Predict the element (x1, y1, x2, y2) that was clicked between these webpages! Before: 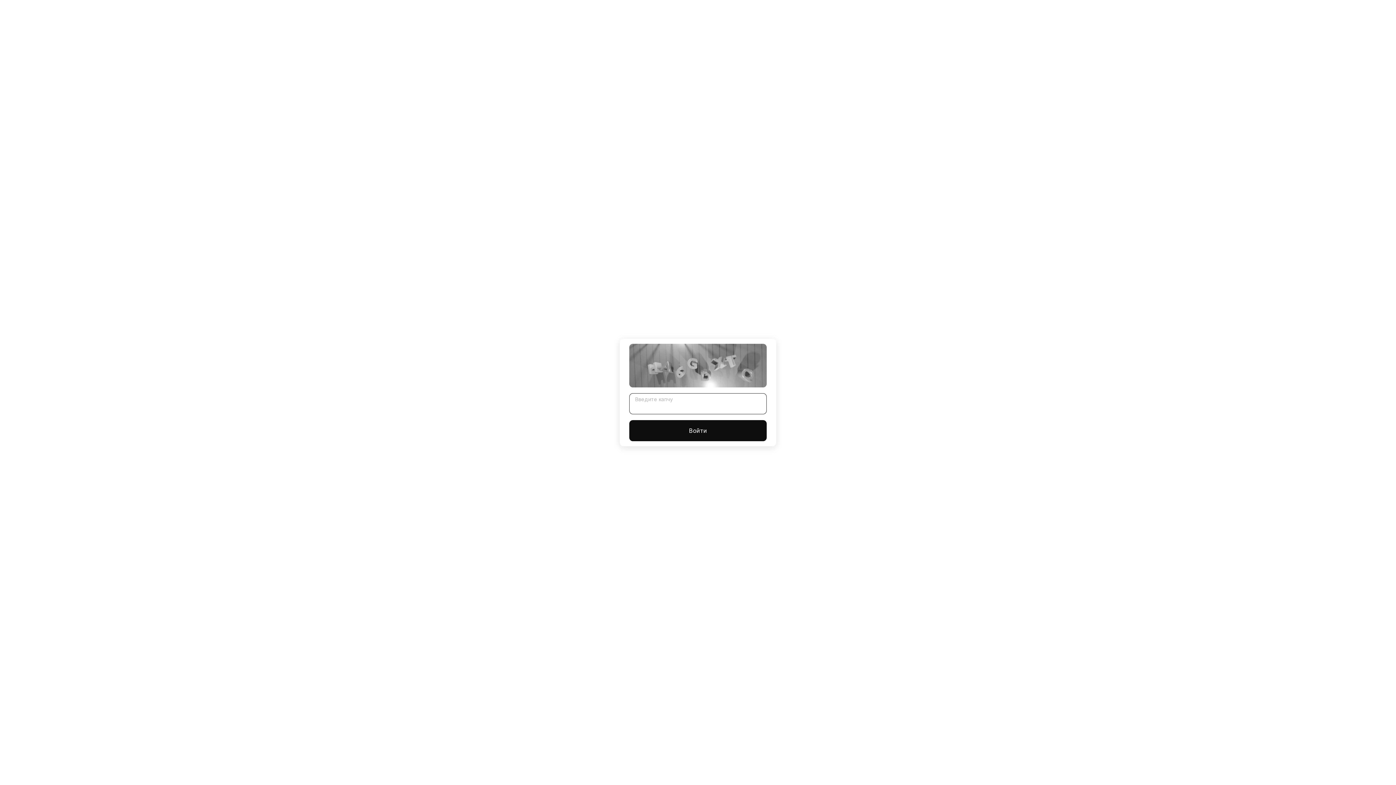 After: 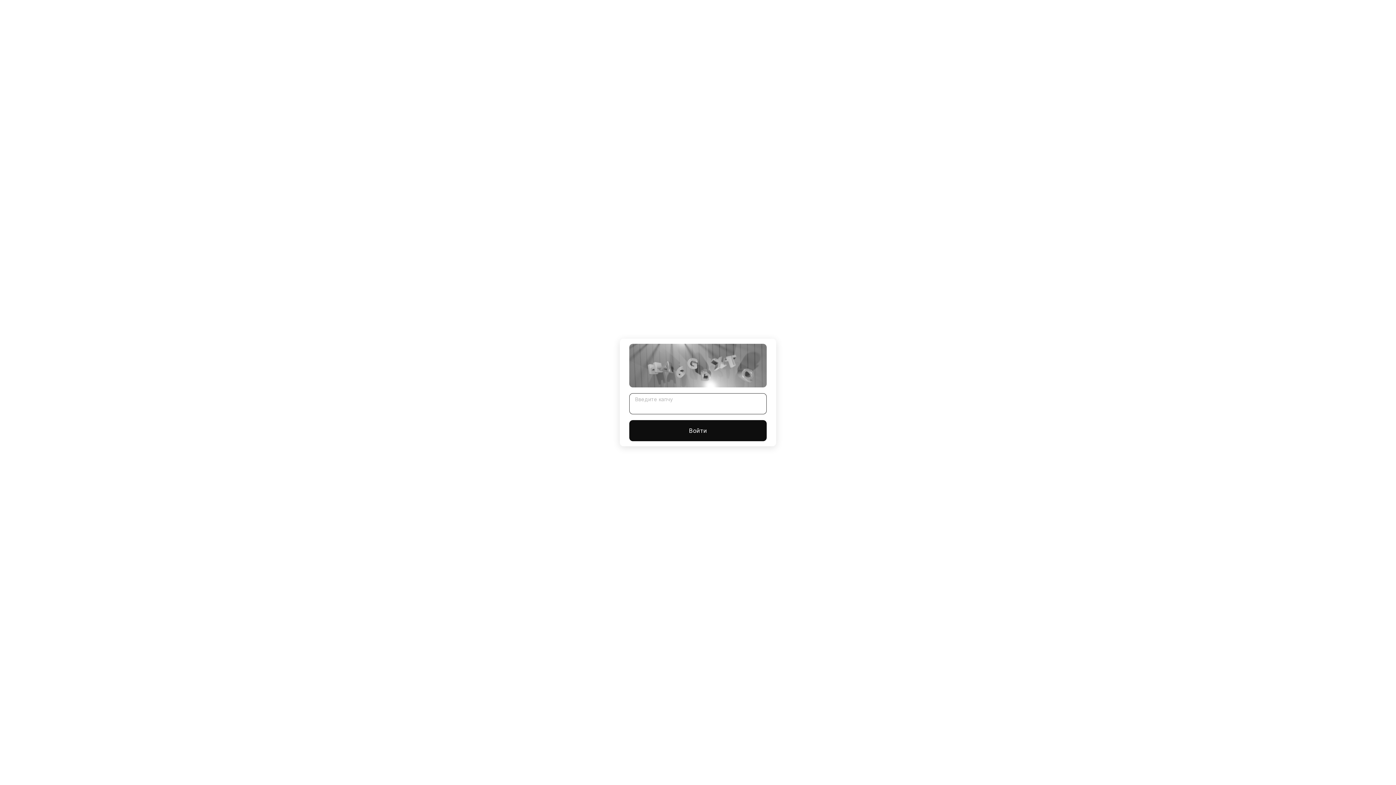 Action: bbox: (629, 420, 766, 441) label: Войти